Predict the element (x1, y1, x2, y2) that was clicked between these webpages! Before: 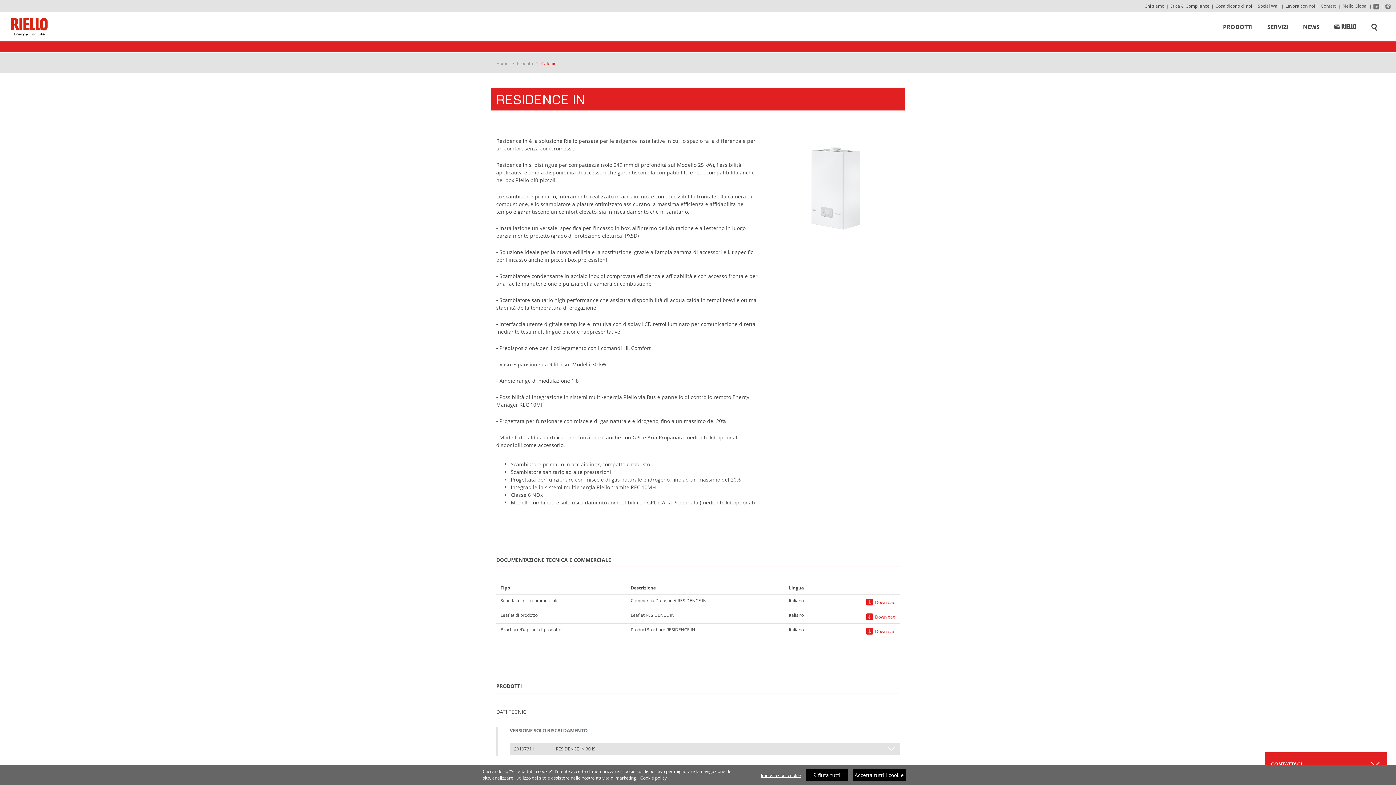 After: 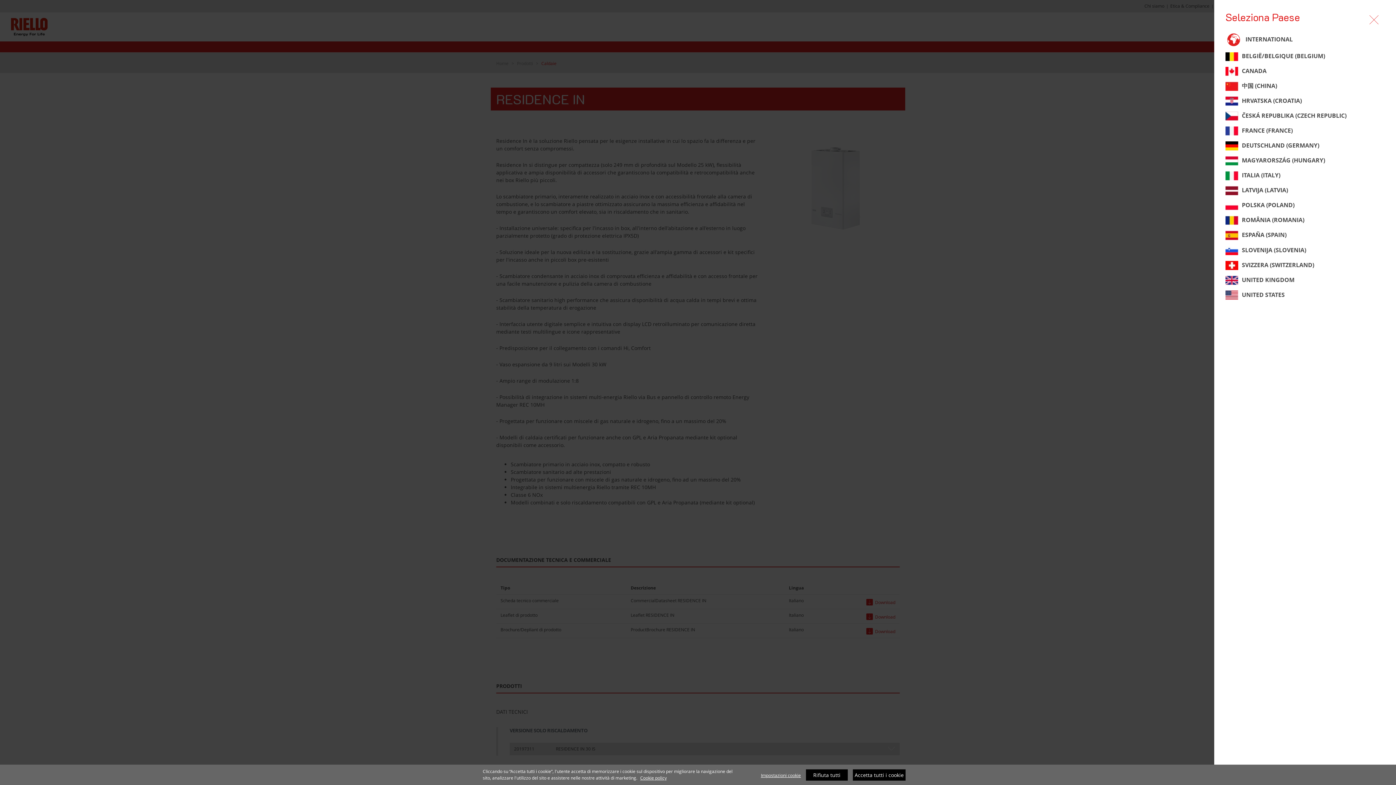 Action: bbox: (1385, 2, 1390, 9)